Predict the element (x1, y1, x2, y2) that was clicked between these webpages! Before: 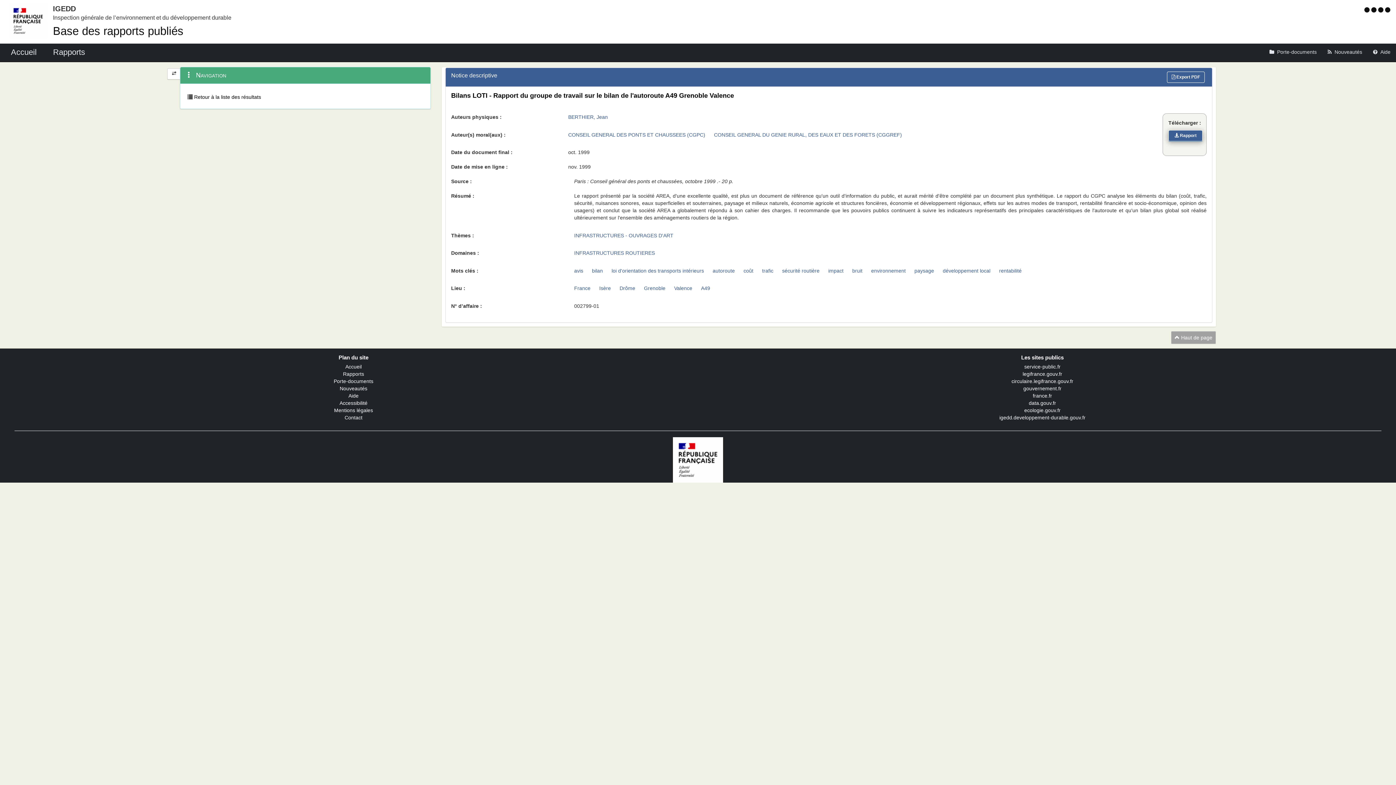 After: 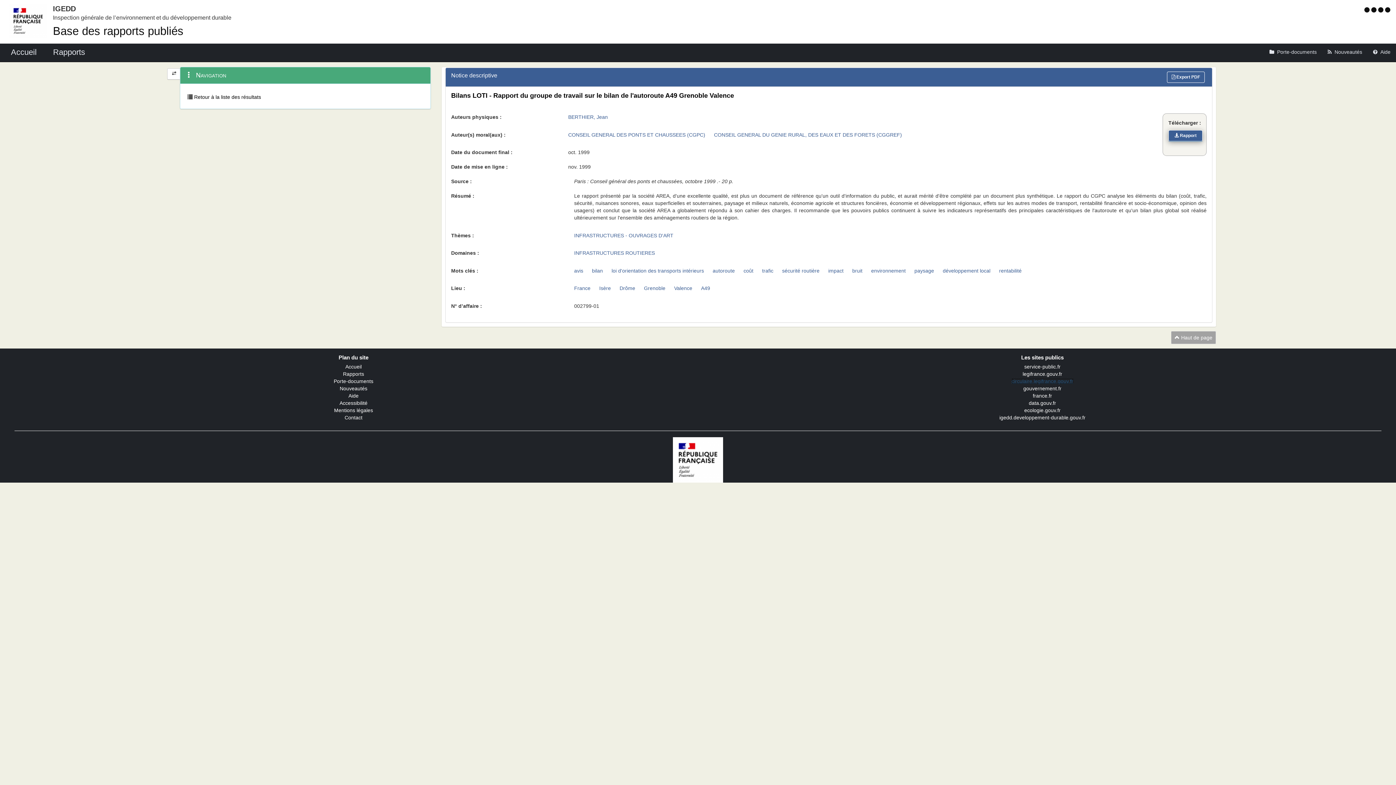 Action: bbox: (1011, 378, 1073, 384) label: circulaire.legifrance.gouv.fr